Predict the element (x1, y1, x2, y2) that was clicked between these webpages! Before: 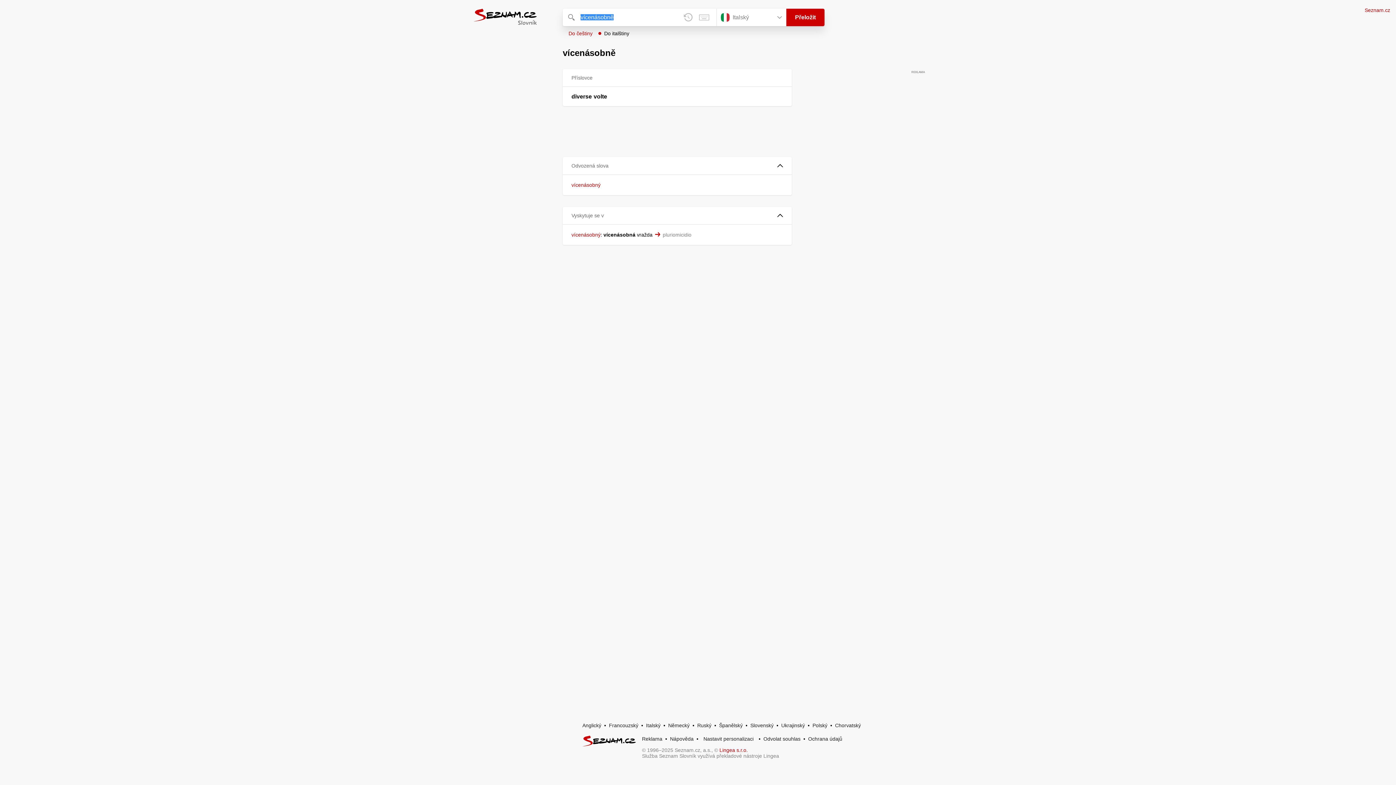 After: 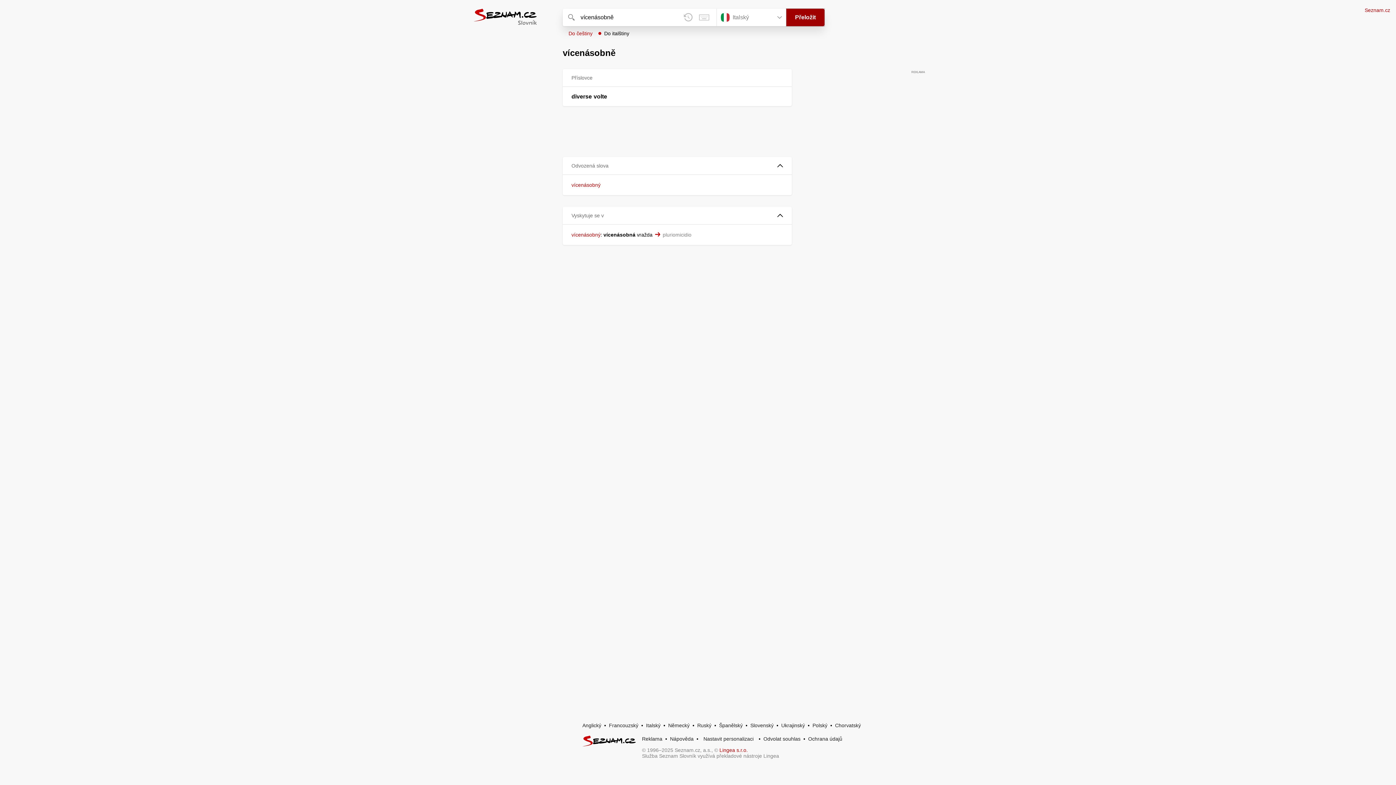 Action: label: Přeložit bbox: (786, 8, 824, 26)